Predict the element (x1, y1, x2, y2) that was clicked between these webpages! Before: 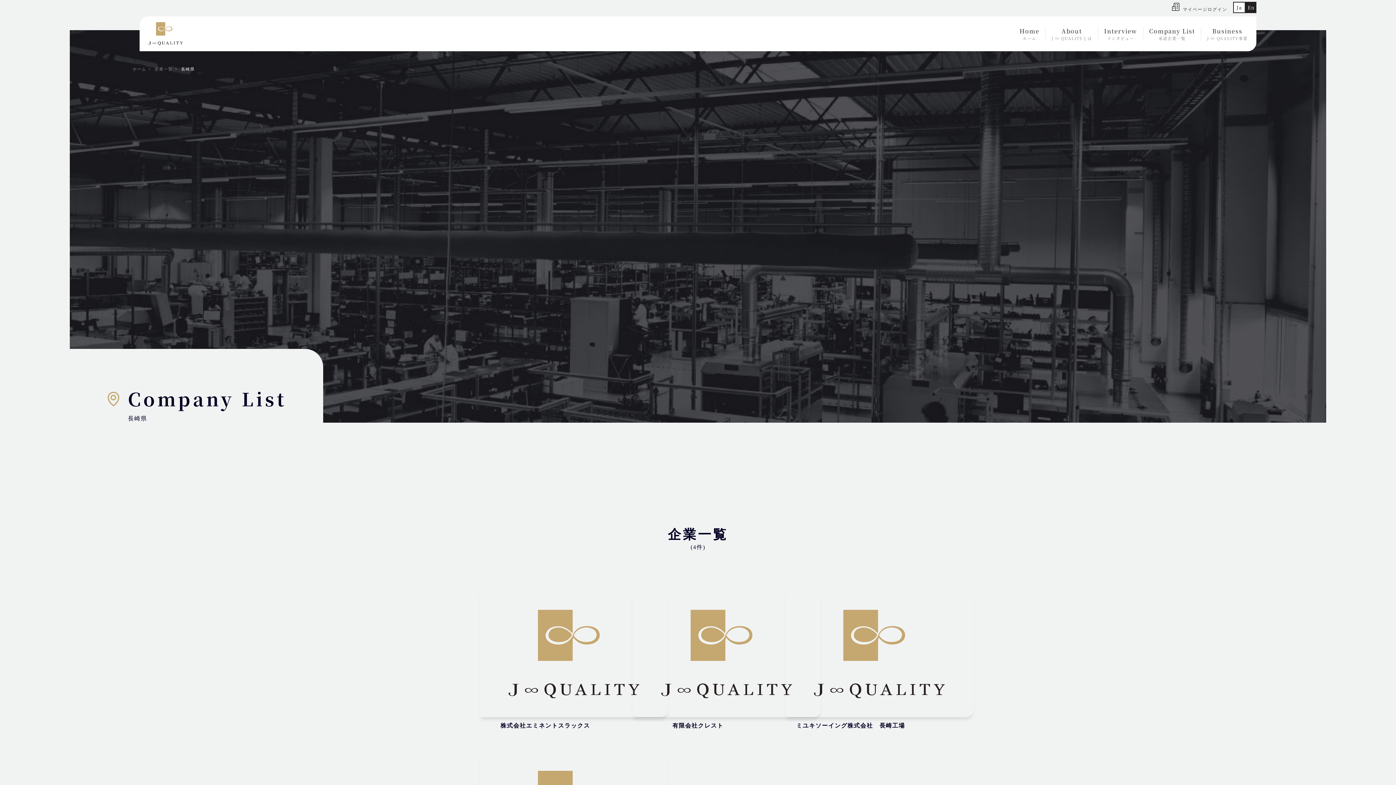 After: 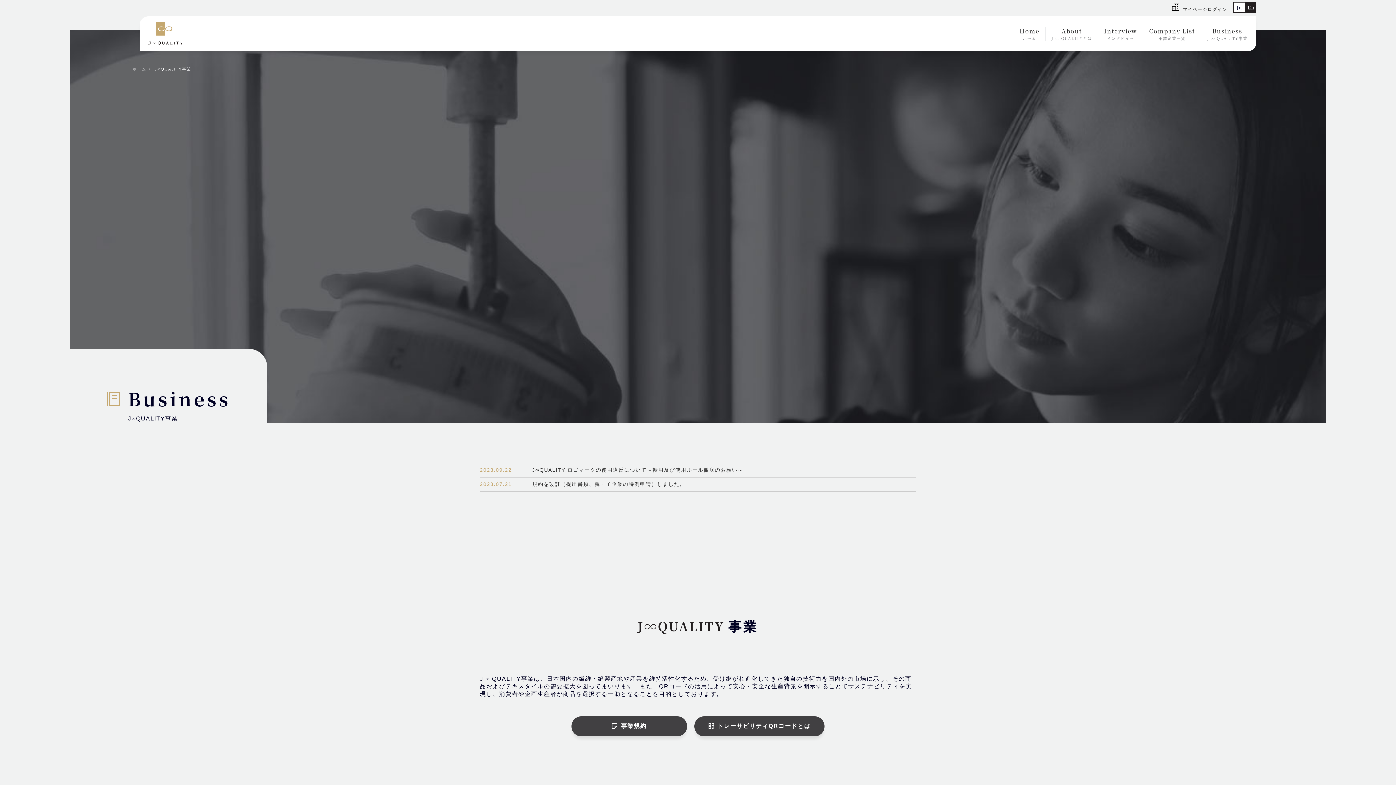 Action: label: Business
J ∞ QUALITY事業 bbox: (1201, 26, 1248, 40)